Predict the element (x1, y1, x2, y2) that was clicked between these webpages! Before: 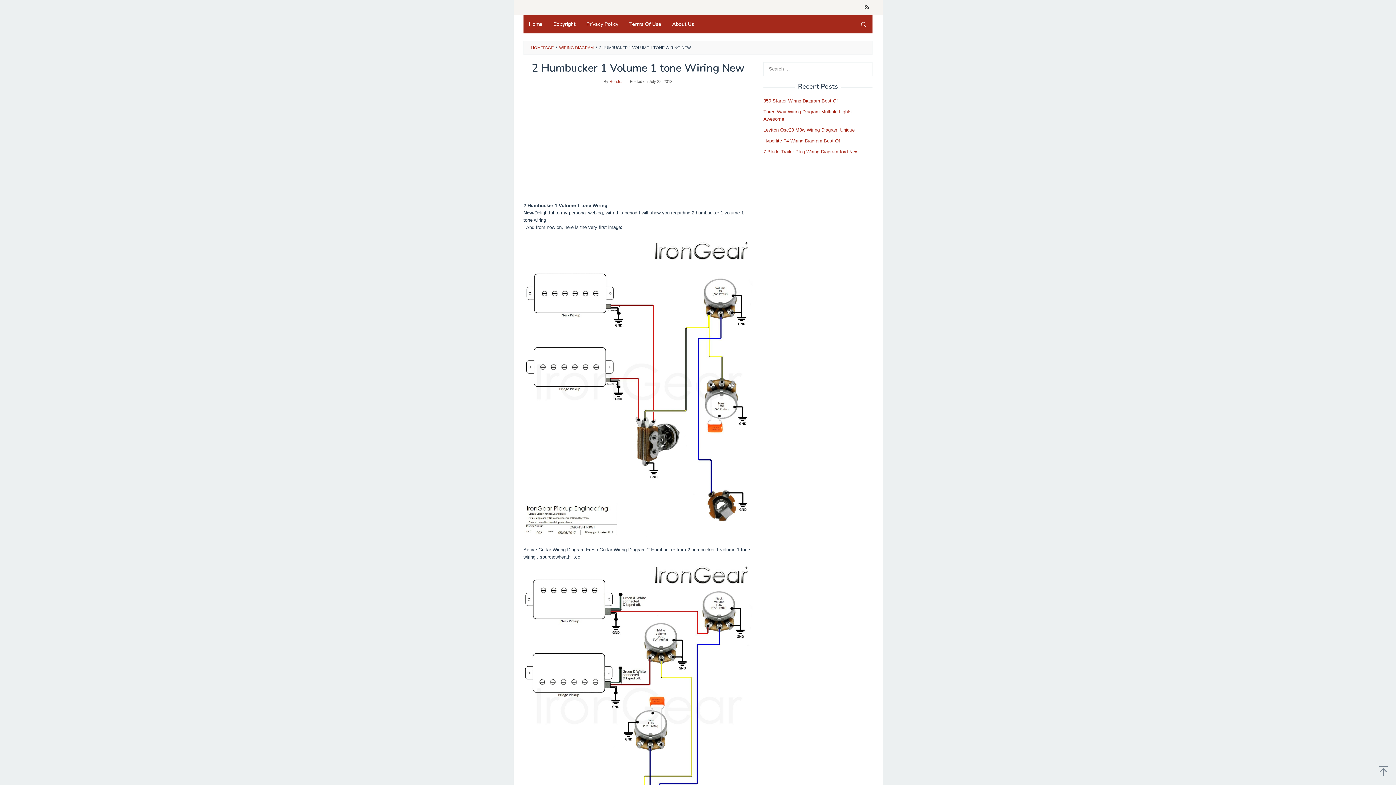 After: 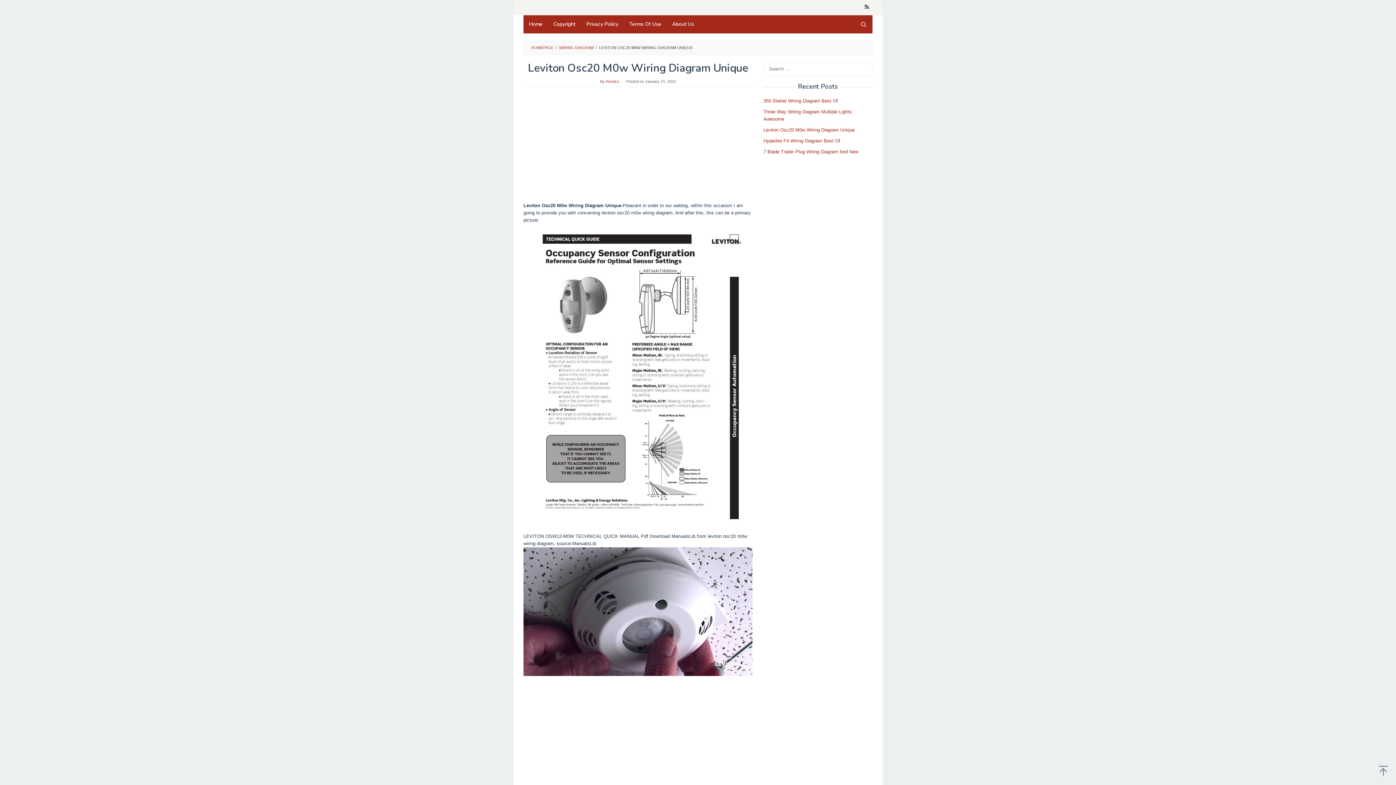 Action: bbox: (763, 127, 854, 132) label: Leviton Osc20 M0w Wiring Diagram Unique